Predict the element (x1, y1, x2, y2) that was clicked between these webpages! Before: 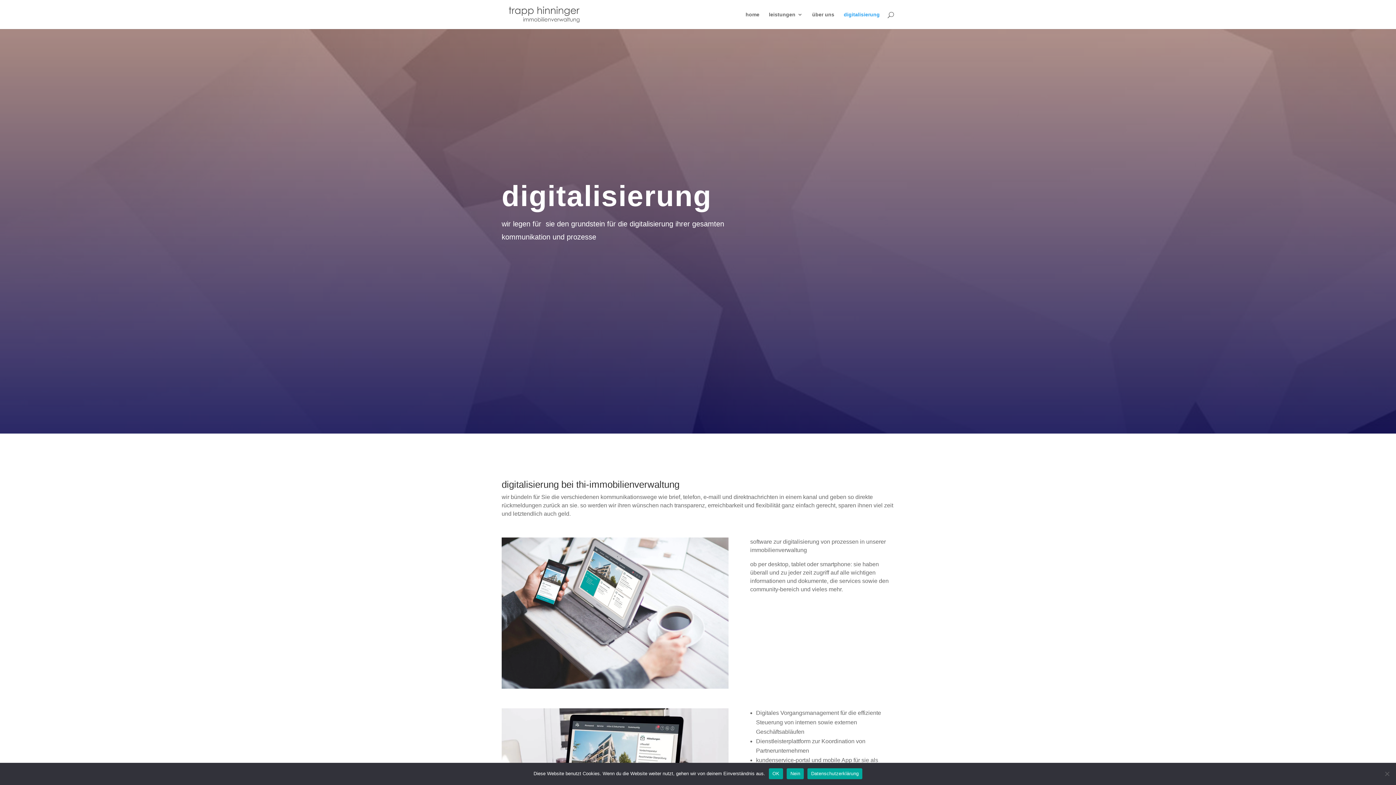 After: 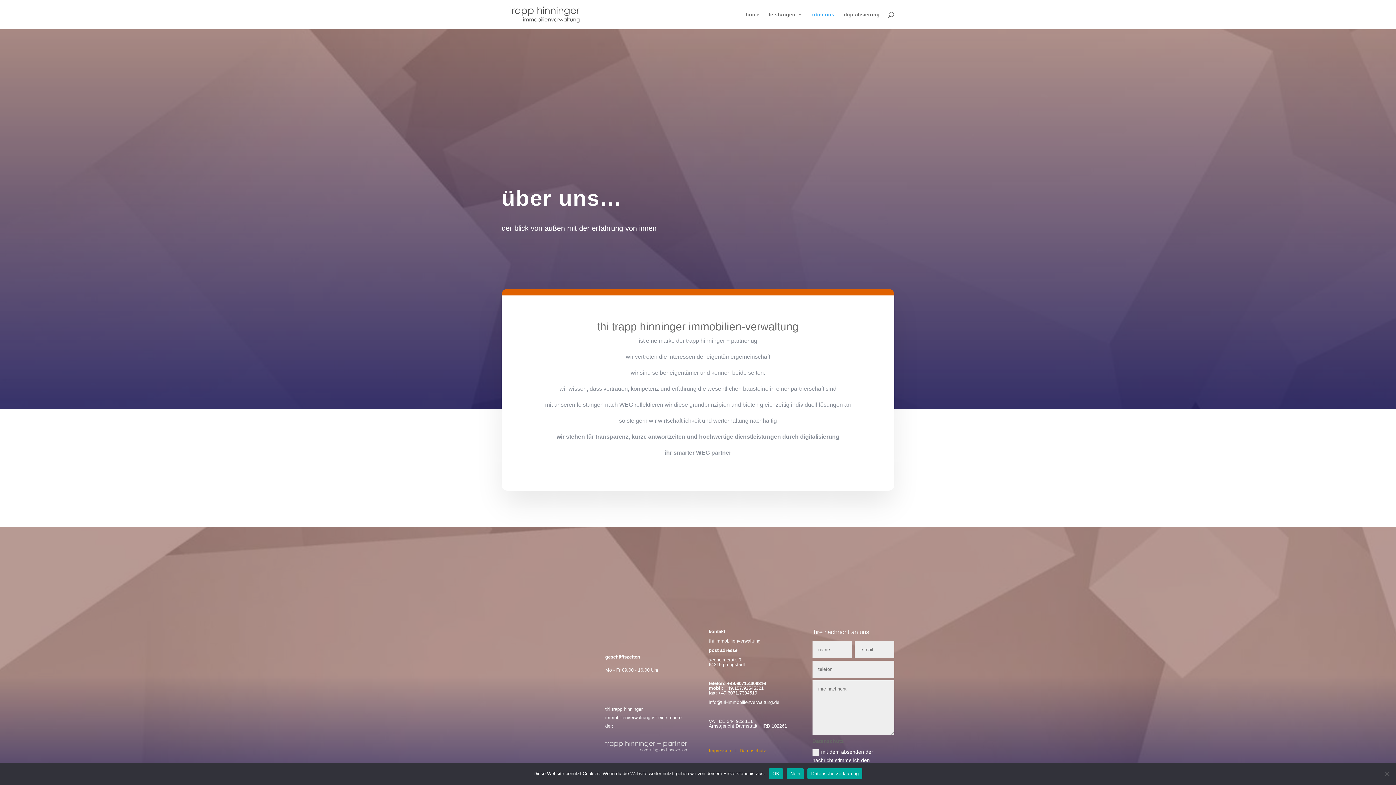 Action: label: über uns bbox: (812, 12, 834, 29)